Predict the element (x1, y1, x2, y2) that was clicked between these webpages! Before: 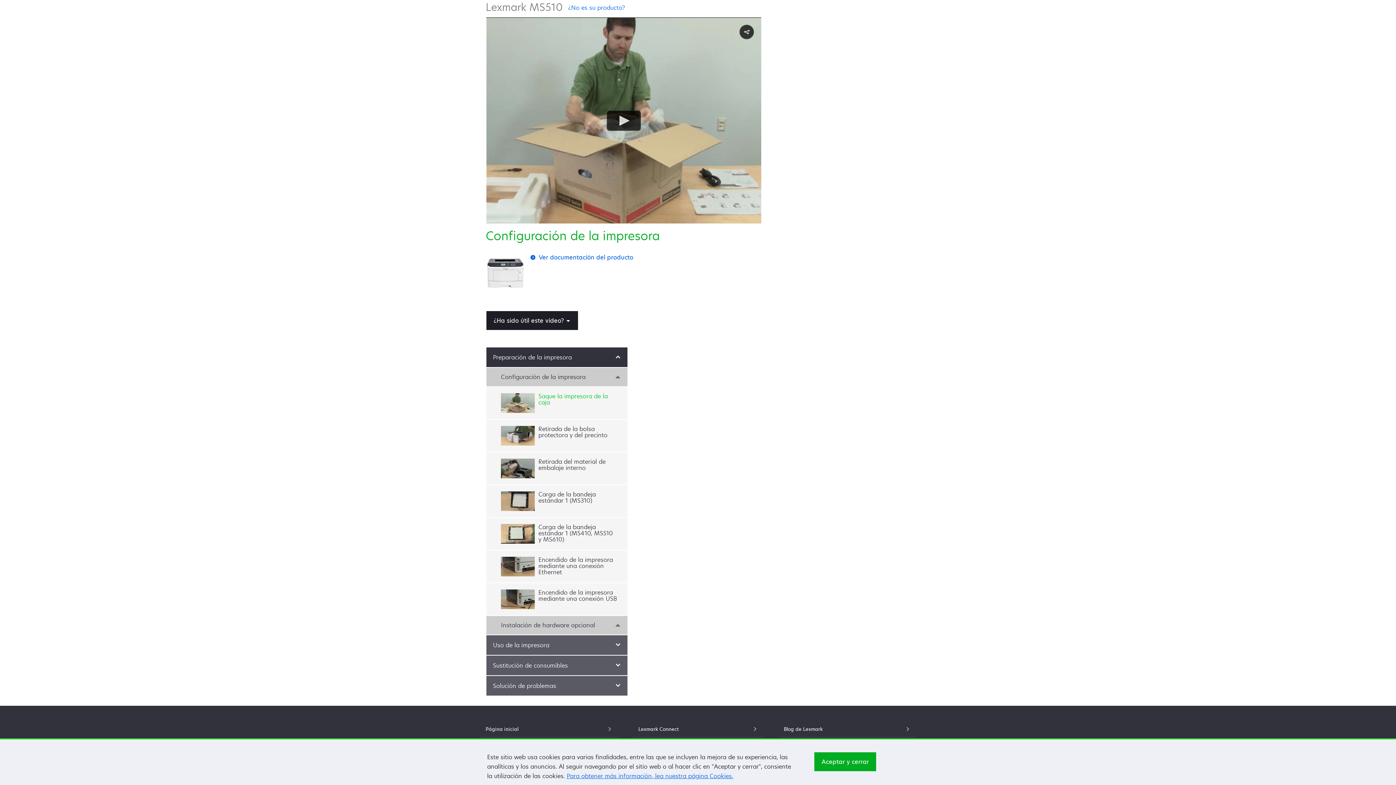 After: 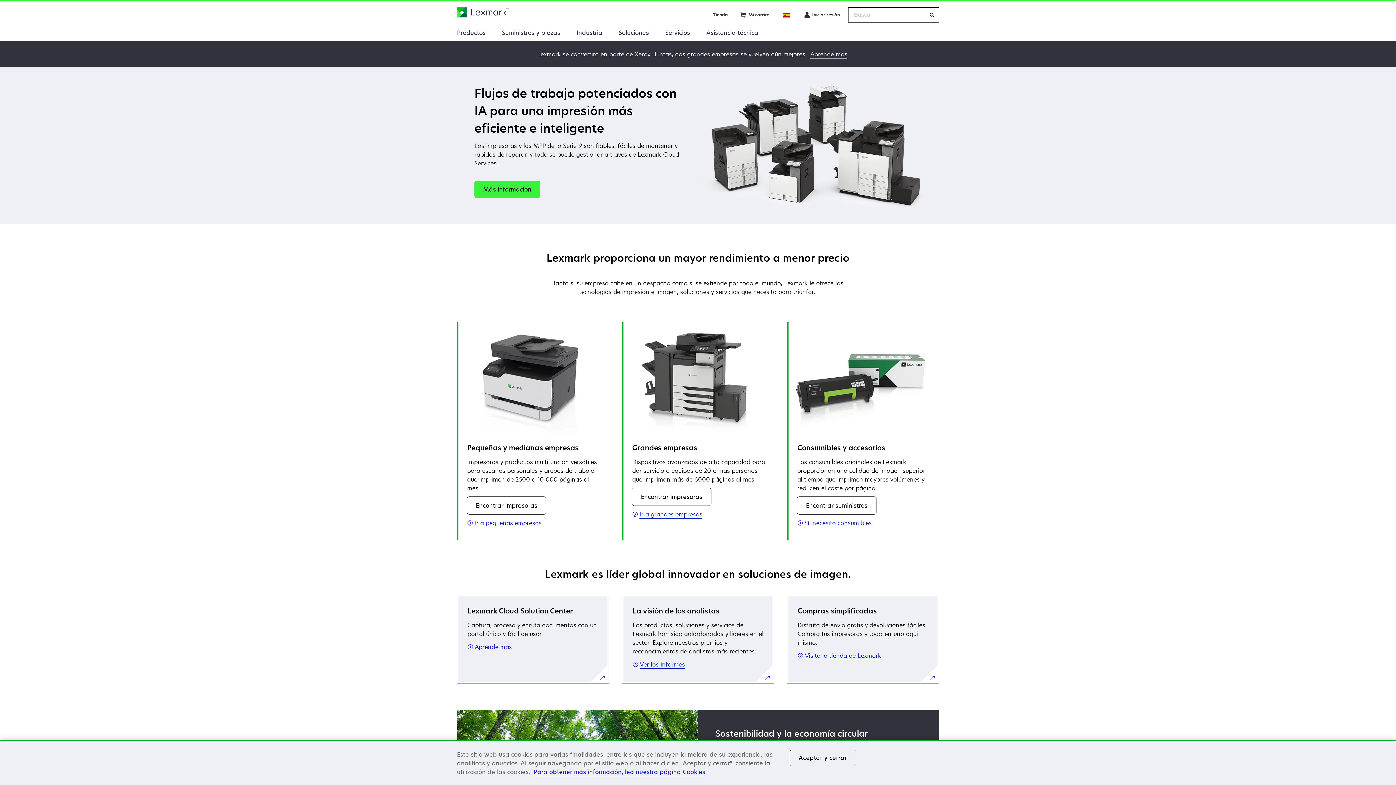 Action: label: Página inicial bbox: (485, 725, 612, 733)